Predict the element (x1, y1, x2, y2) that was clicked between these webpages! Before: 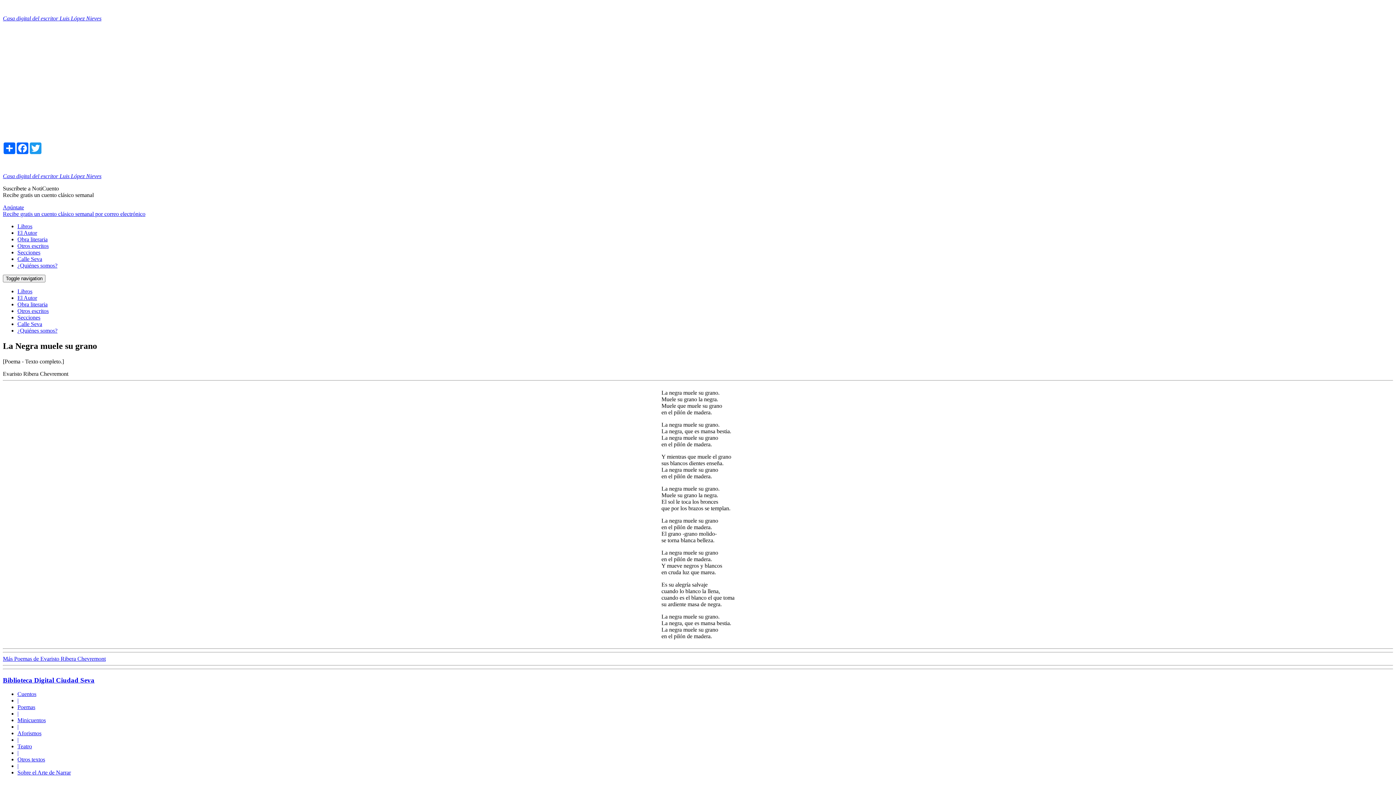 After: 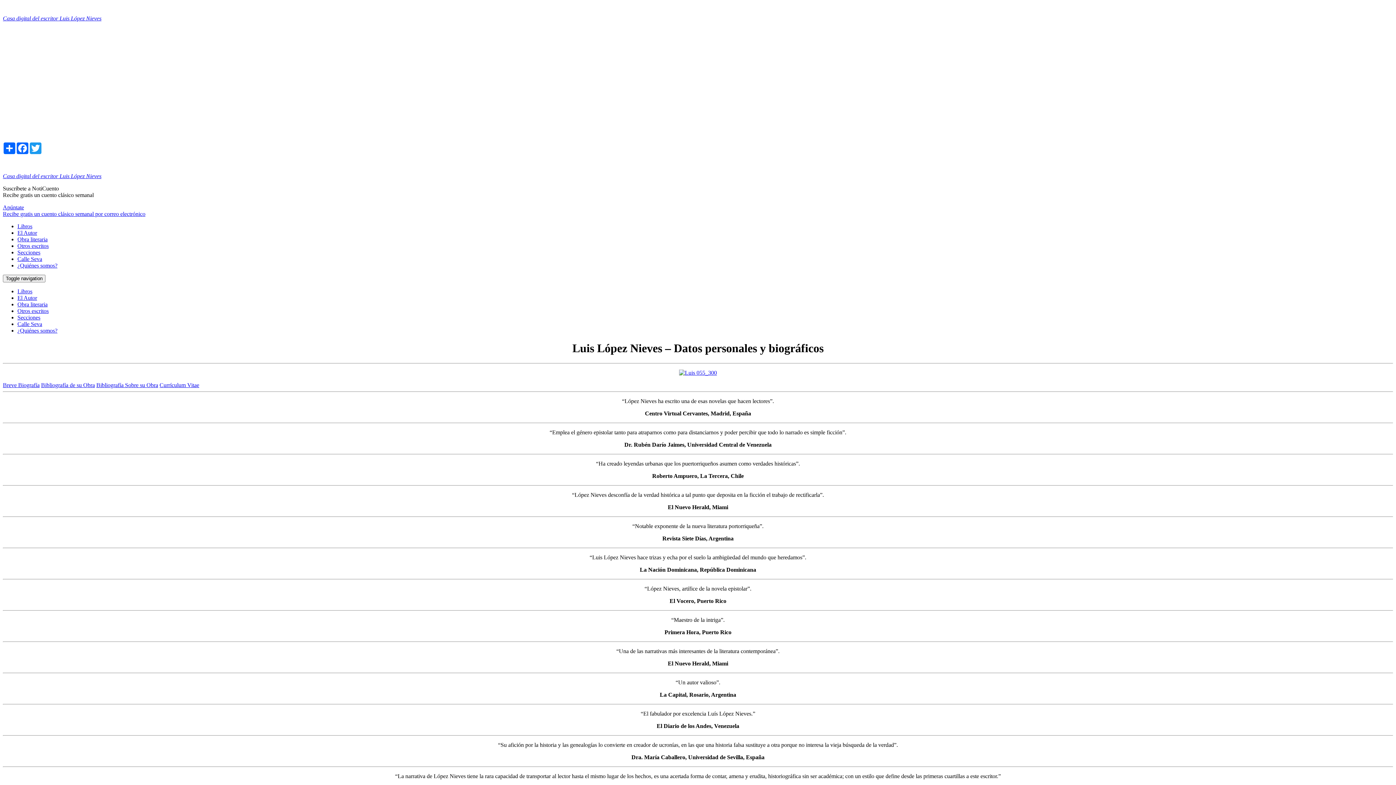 Action: bbox: (17, 229, 37, 236) label: El Autor